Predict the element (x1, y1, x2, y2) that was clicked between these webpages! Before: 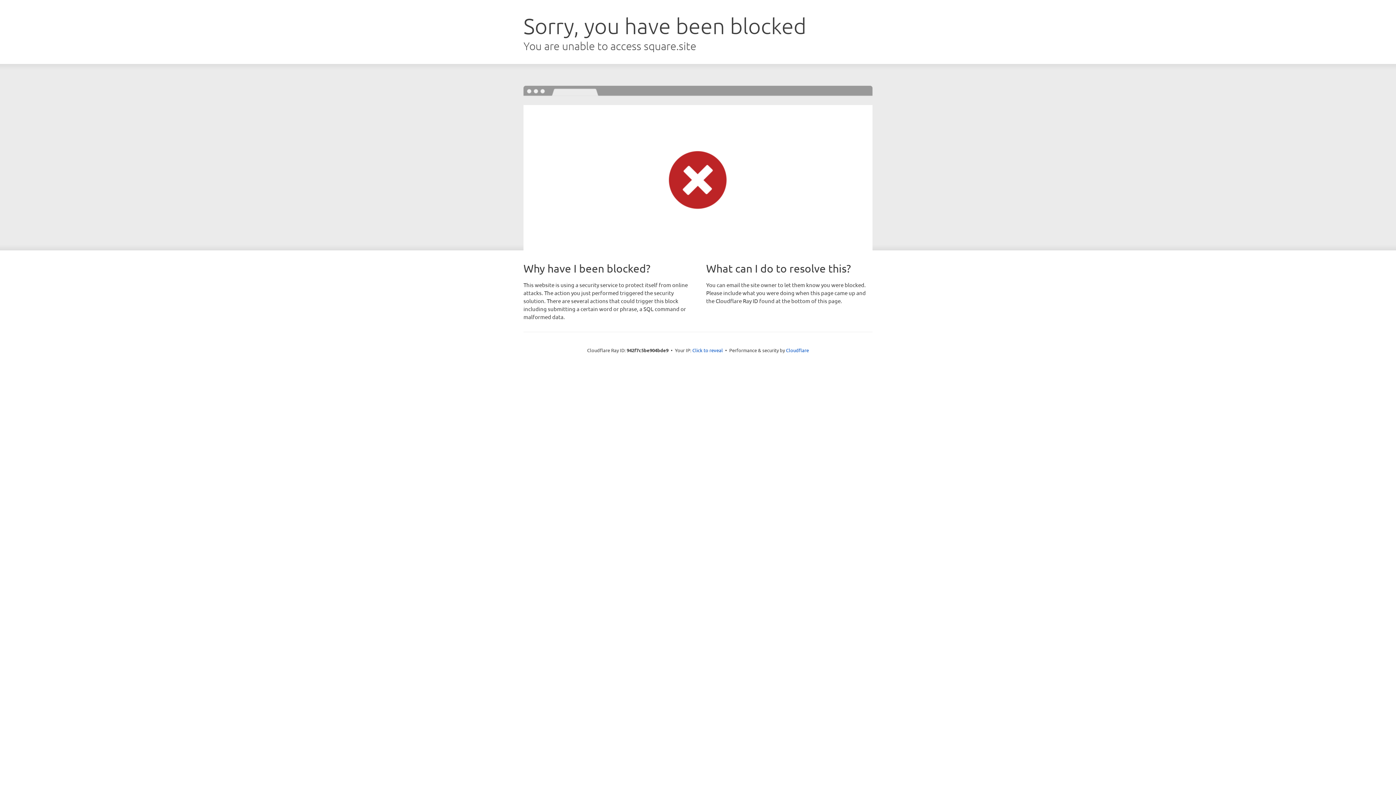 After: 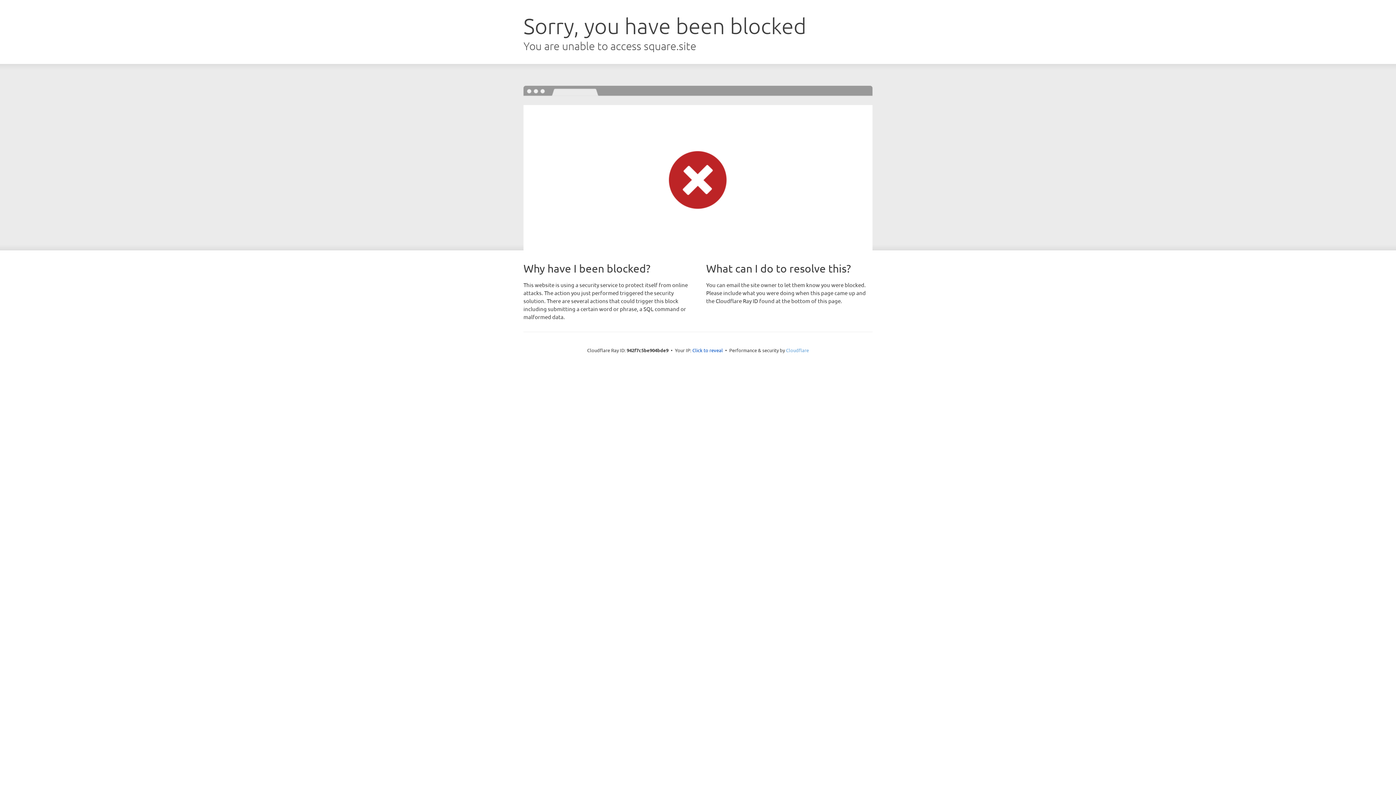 Action: bbox: (786, 347, 809, 353) label: Cloudflare